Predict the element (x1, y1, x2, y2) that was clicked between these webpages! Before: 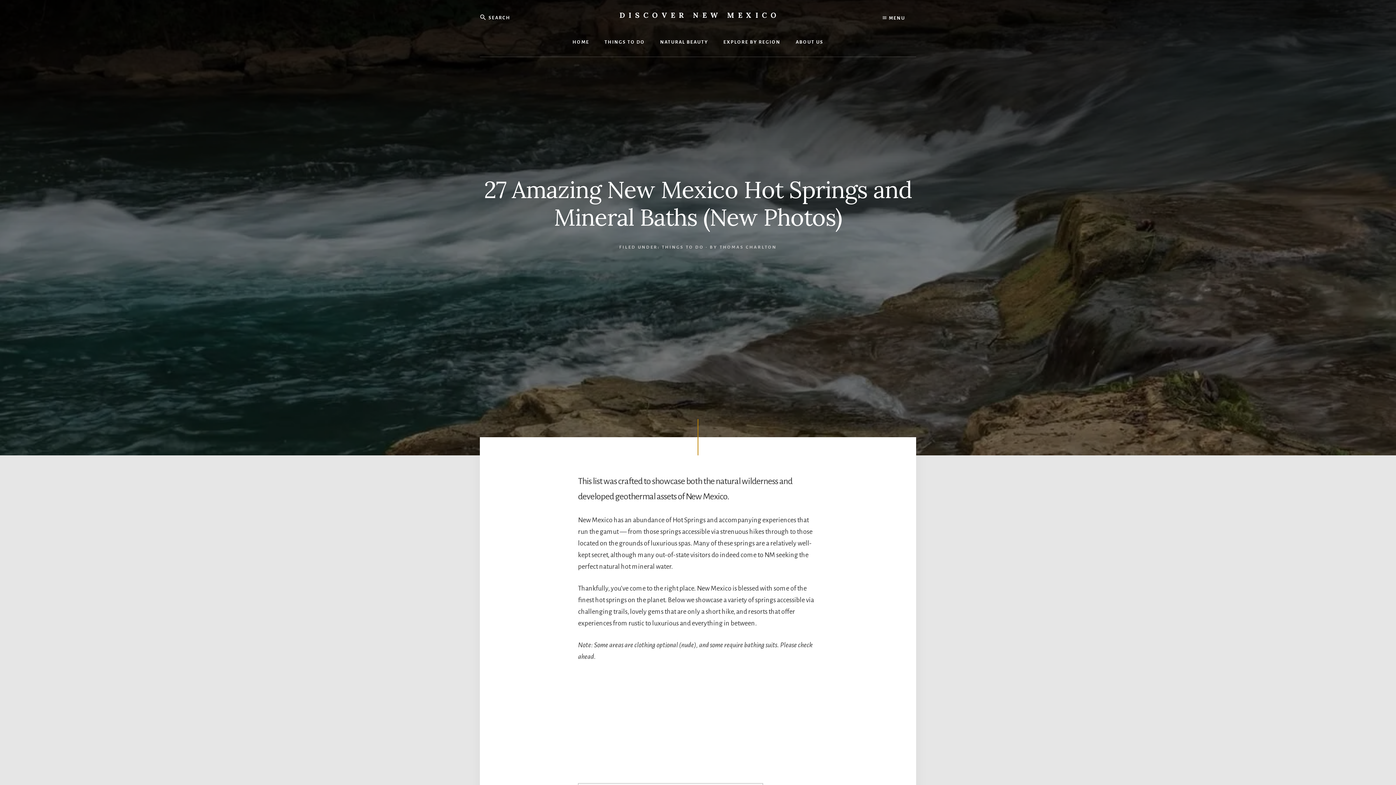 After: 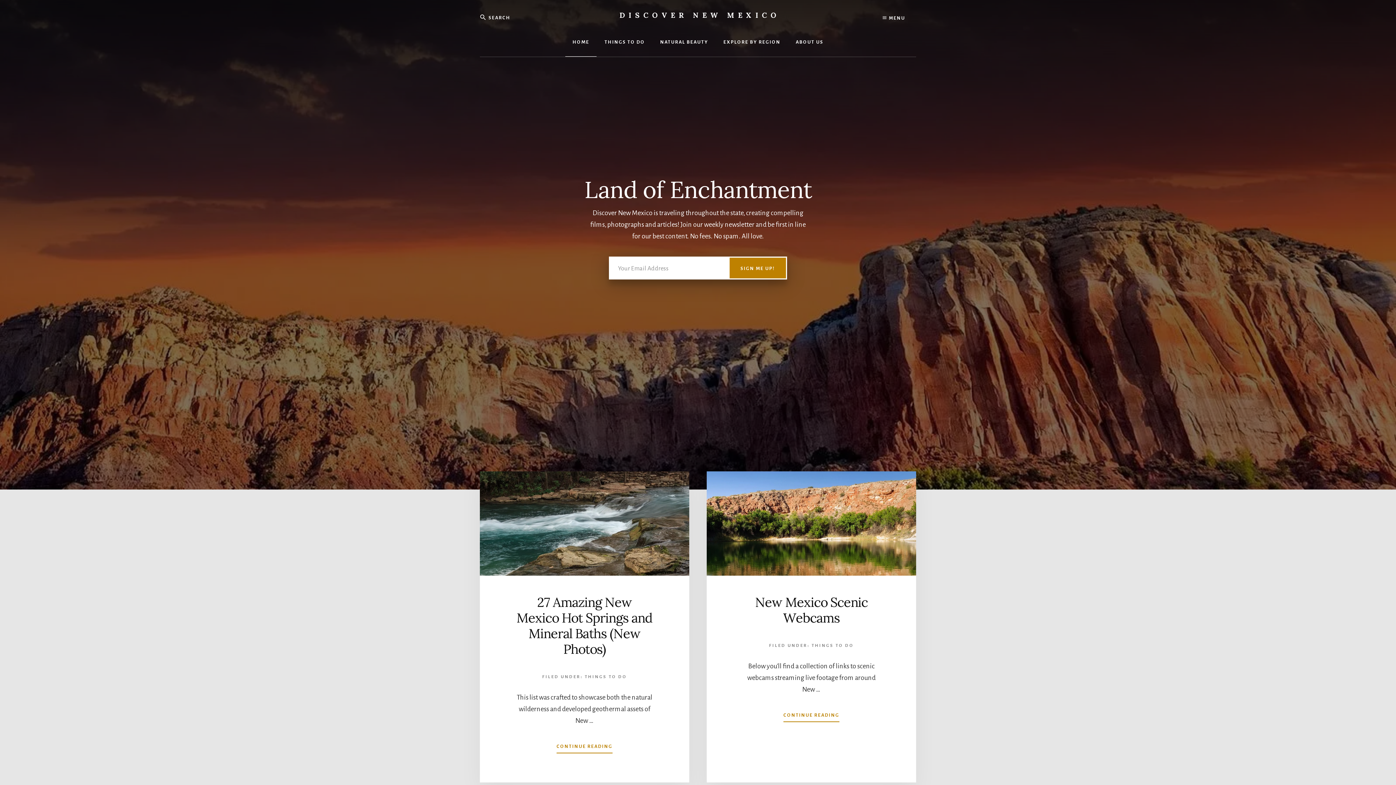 Action: bbox: (619, 10, 780, 19) label: DISCOVER NEW MEXICO